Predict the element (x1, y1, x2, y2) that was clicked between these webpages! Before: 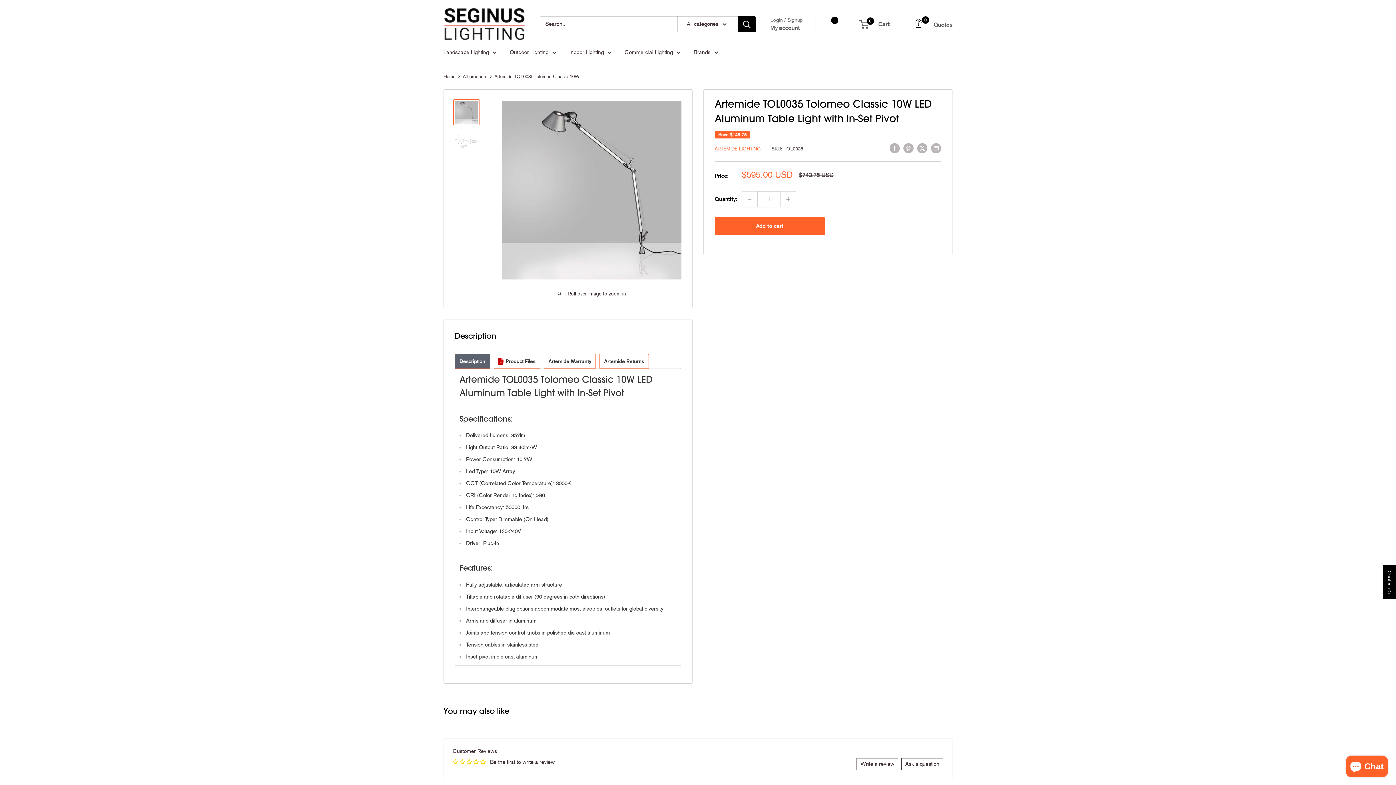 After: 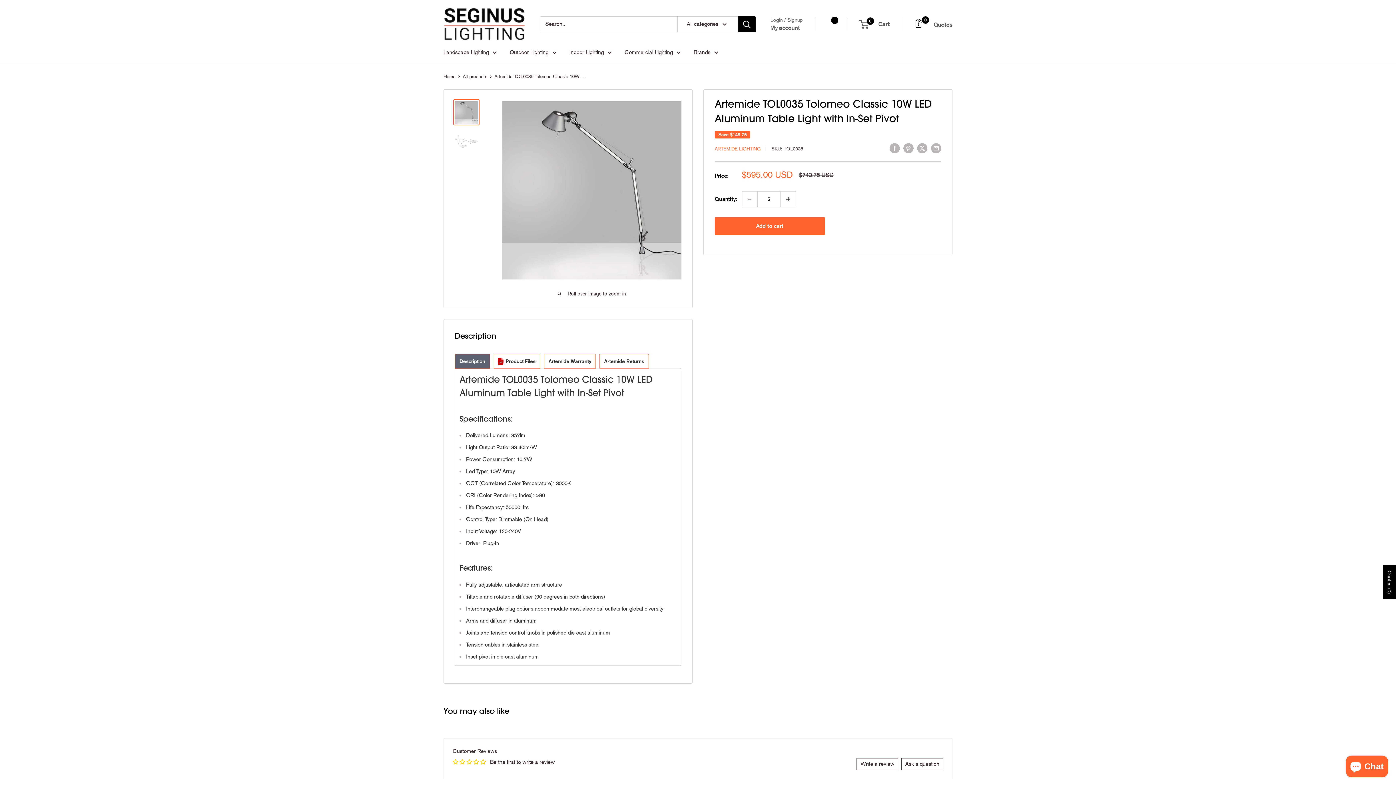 Action: label: Increase quantity by 1 bbox: (780, 191, 796, 206)